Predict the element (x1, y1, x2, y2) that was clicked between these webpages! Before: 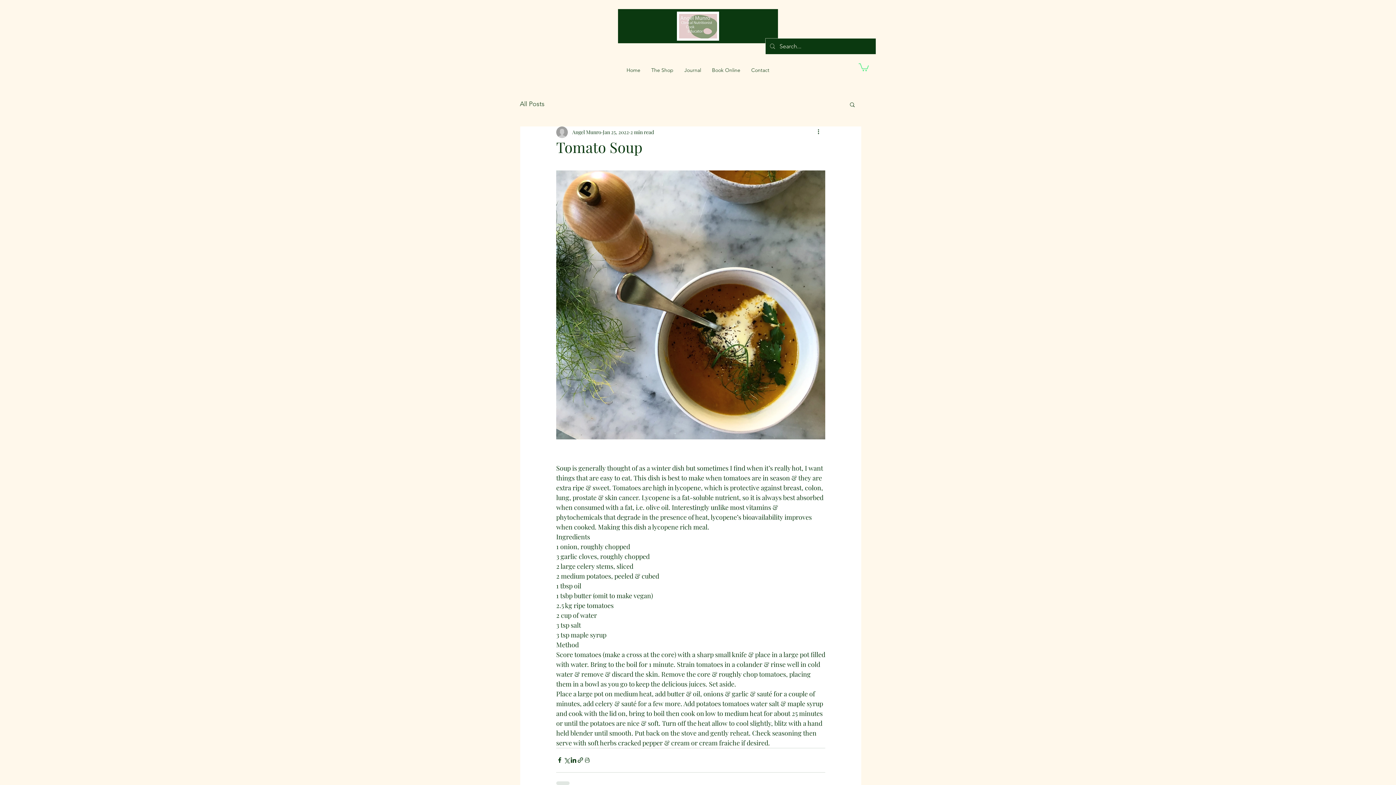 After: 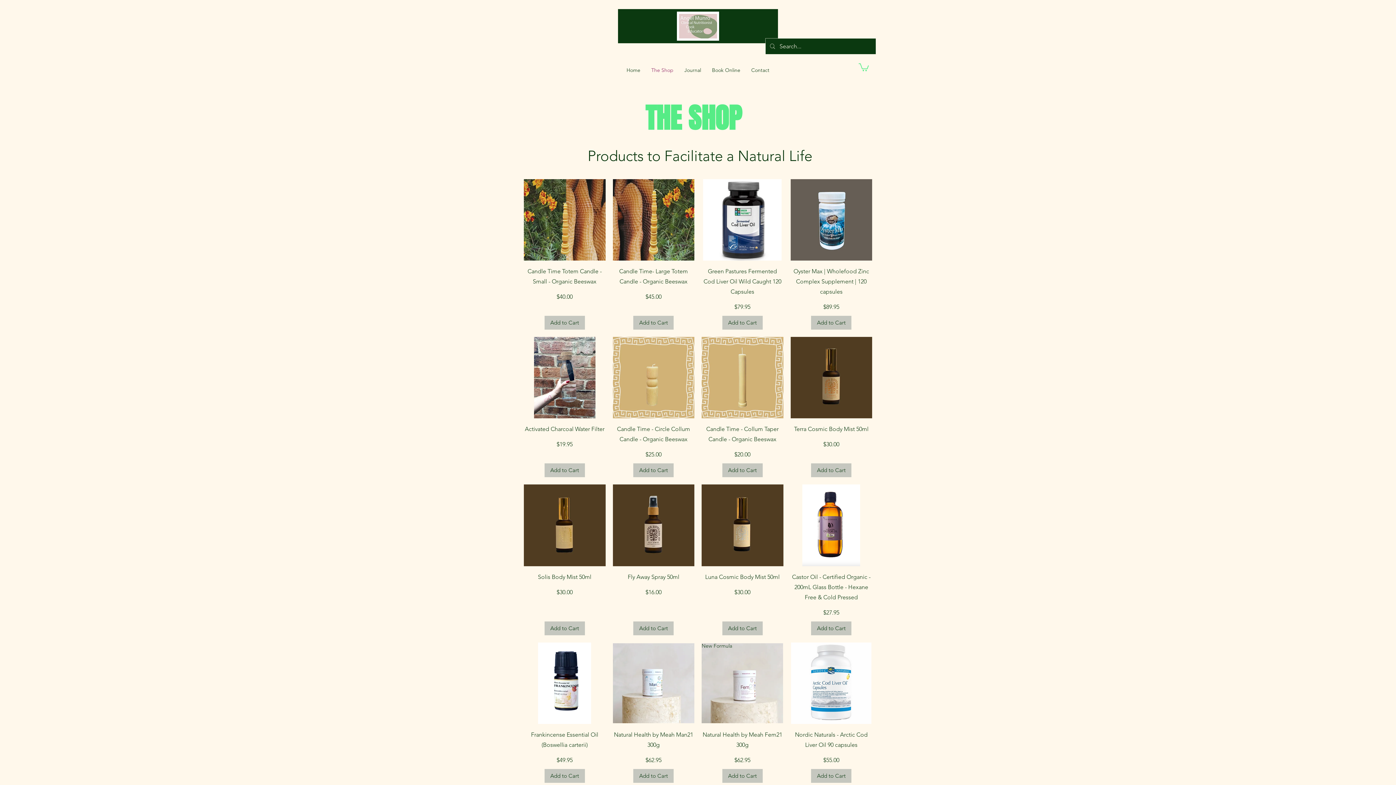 Action: label: The Shop bbox: (646, 54, 679, 86)